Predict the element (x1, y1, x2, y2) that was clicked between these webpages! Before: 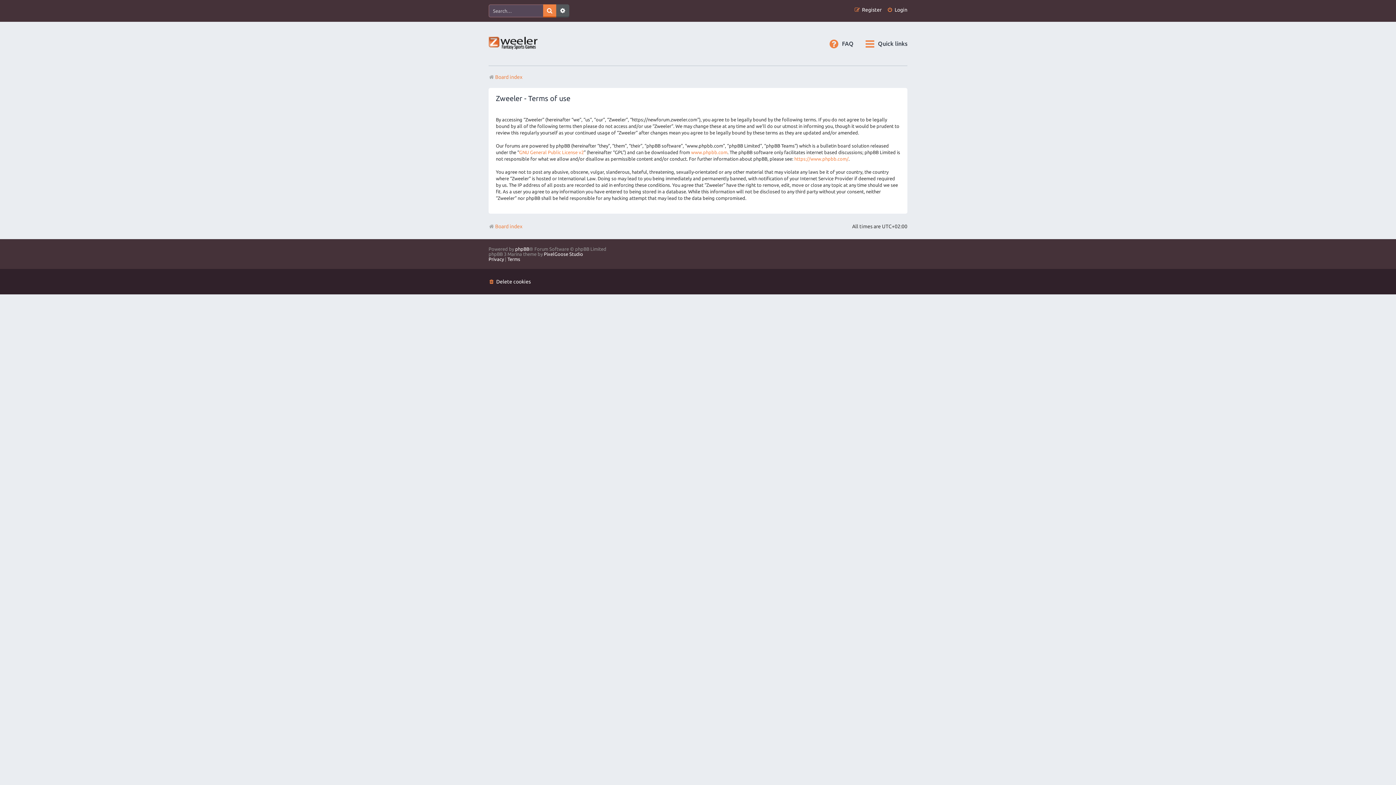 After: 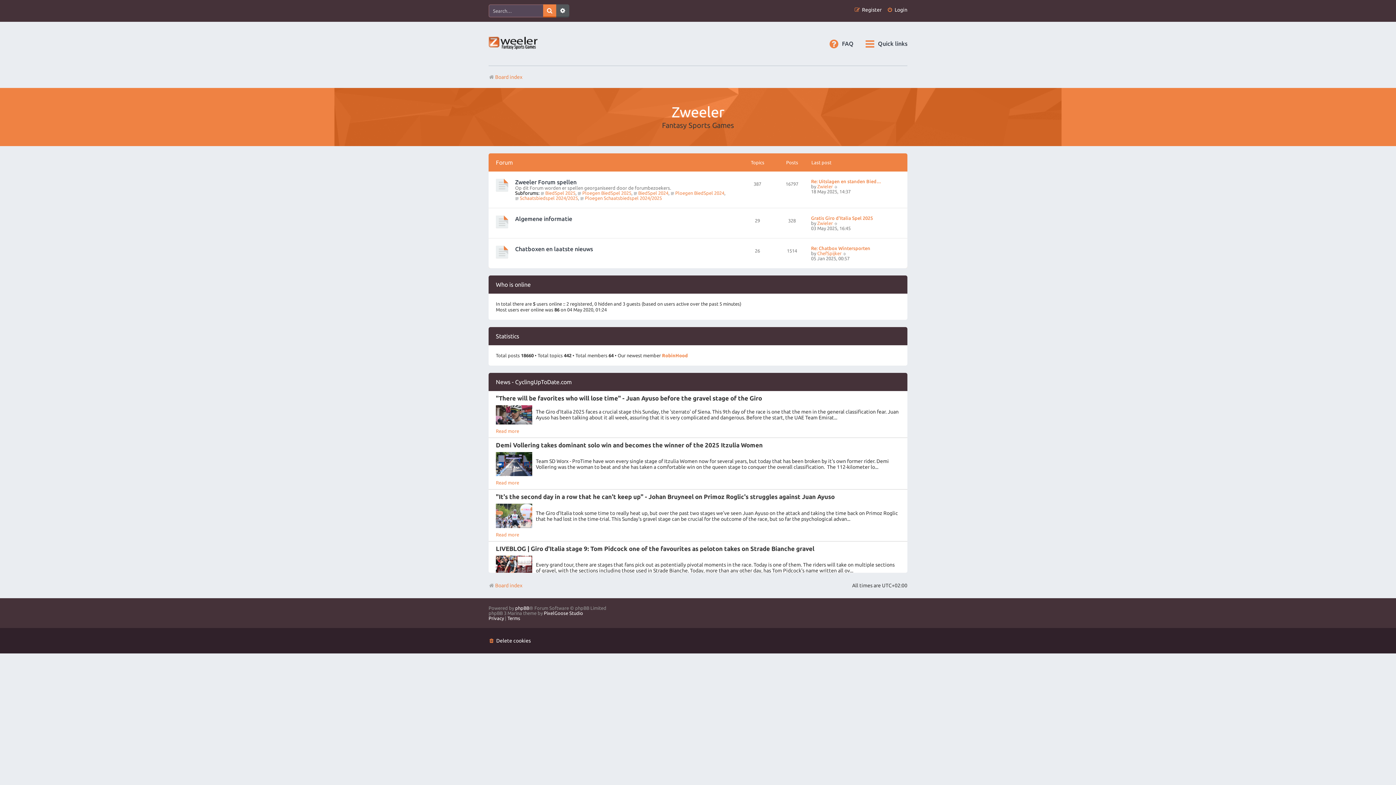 Action: label: Board index bbox: (488, 221, 522, 232)